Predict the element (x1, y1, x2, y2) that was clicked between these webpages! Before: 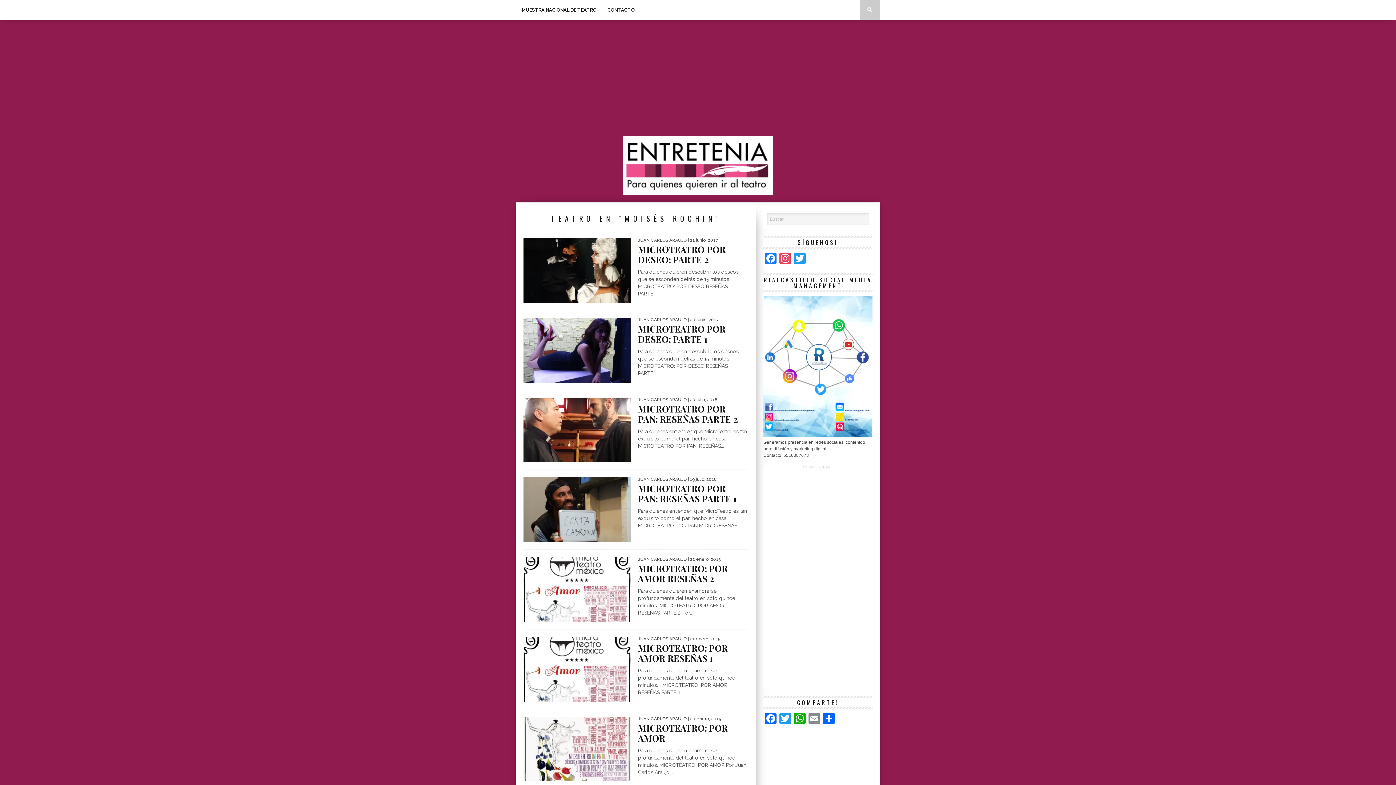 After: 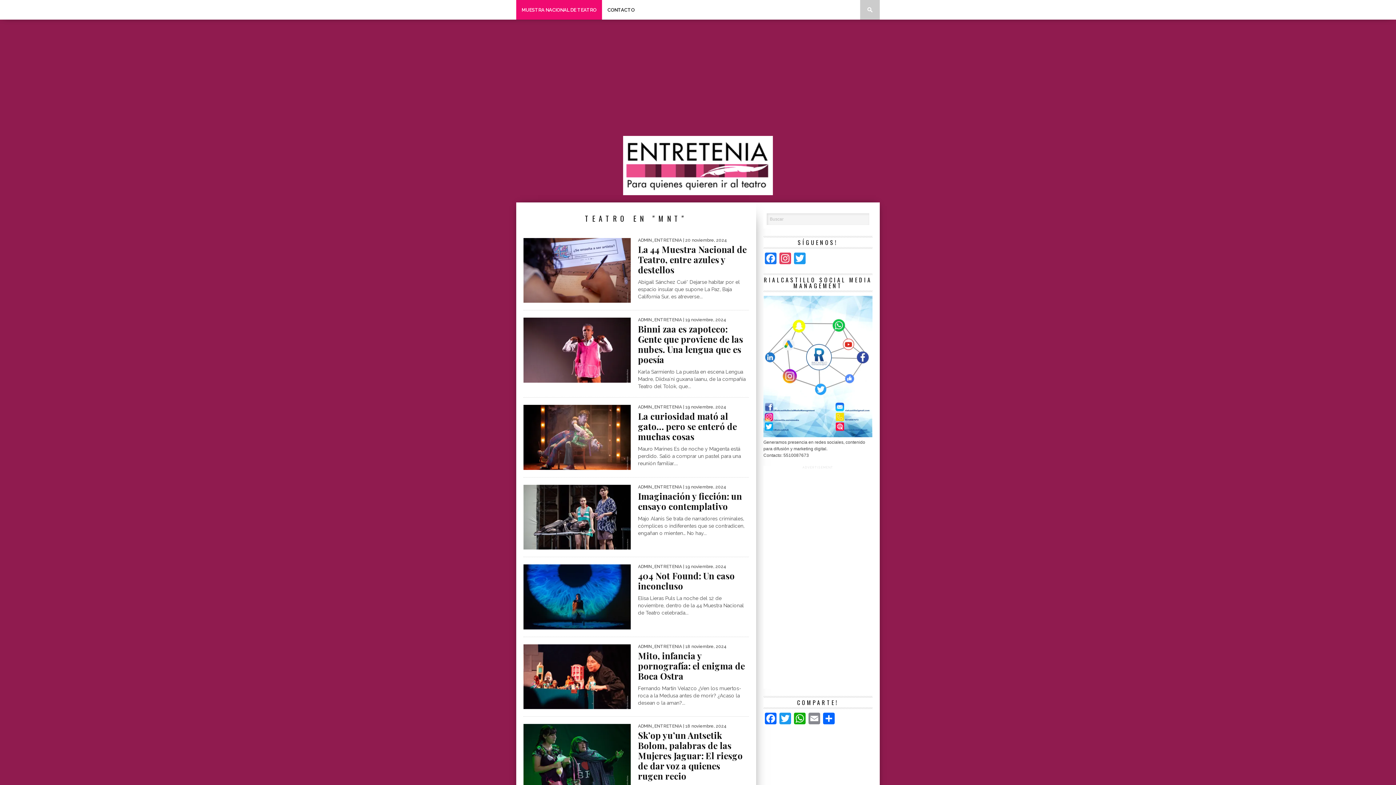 Action: label: MUESTRA NACIONAL DE TEATRO bbox: (516, 0, 602, 19)